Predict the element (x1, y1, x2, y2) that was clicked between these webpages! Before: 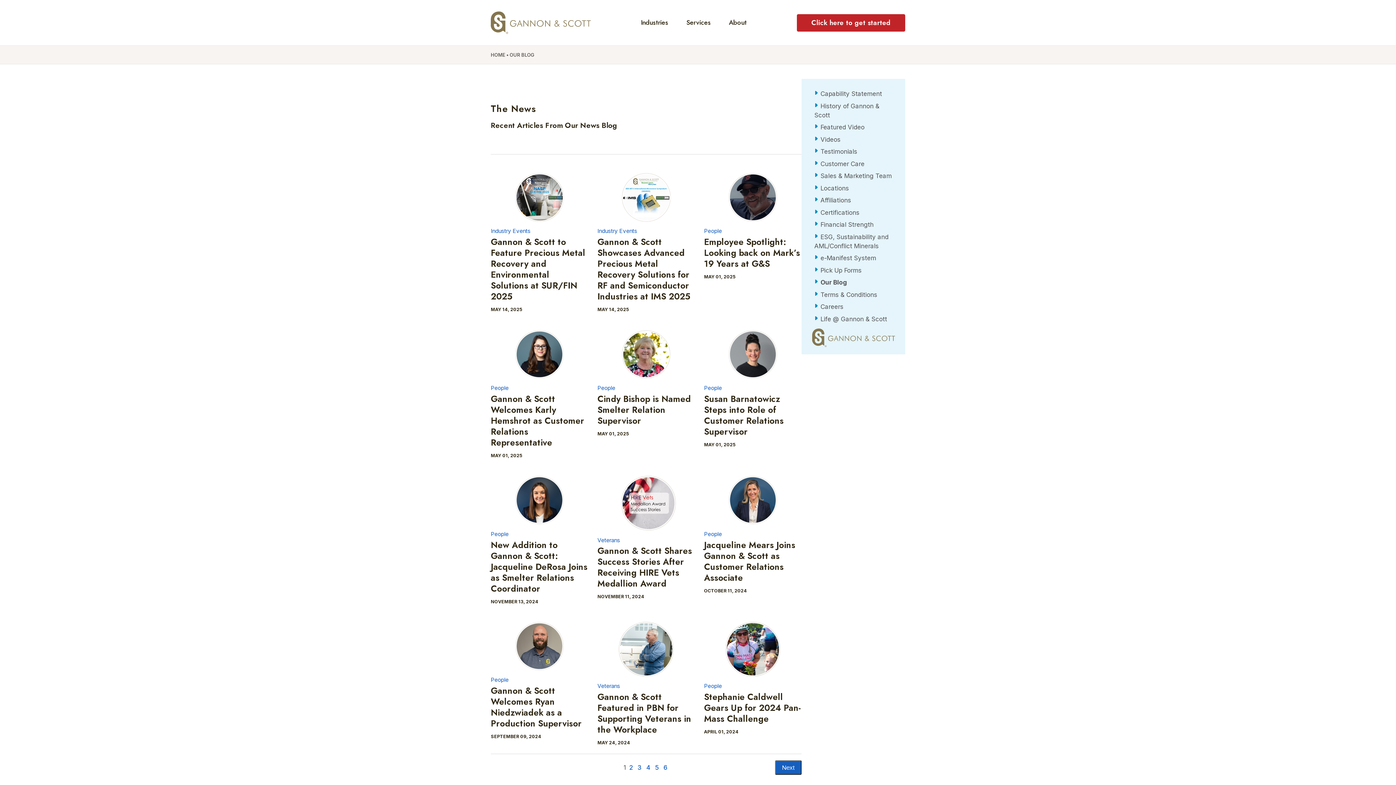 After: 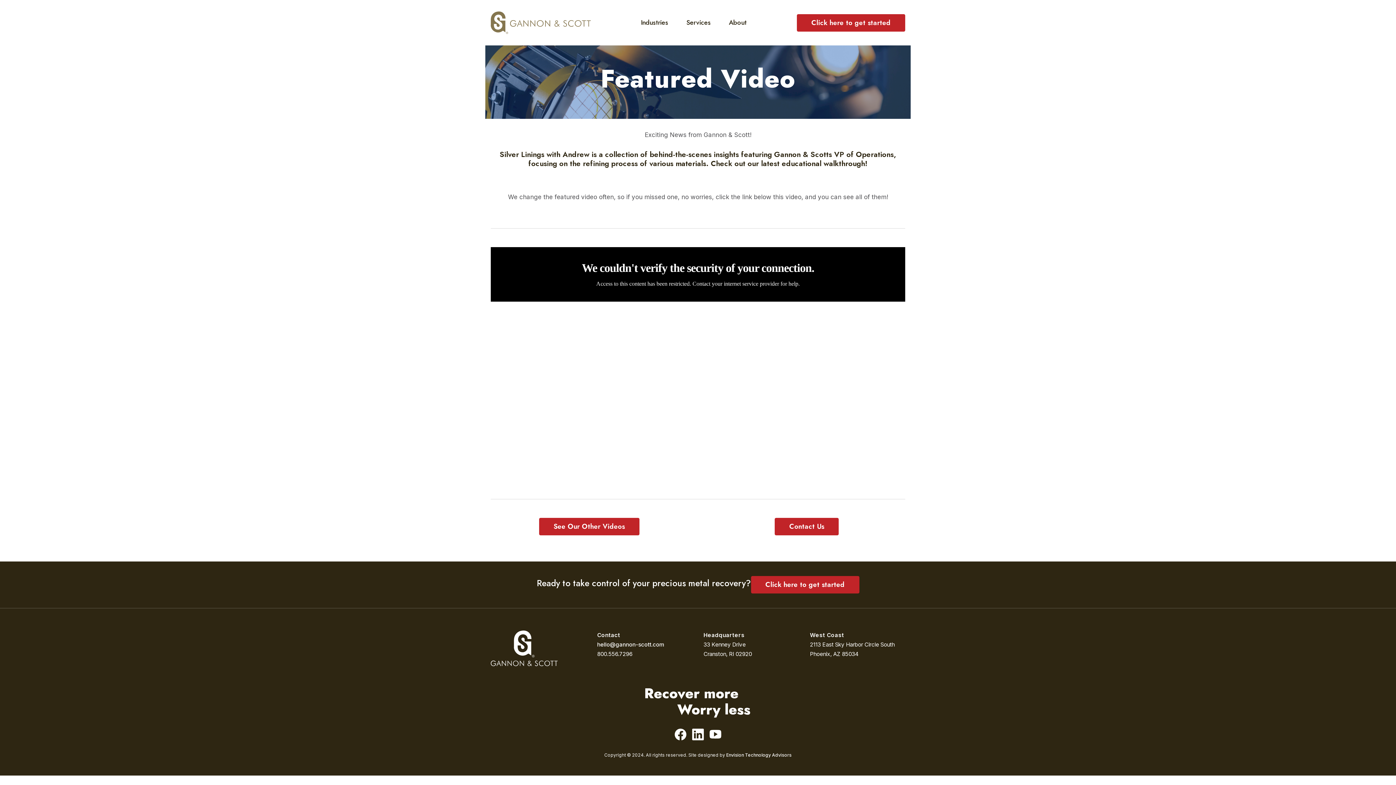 Action: bbox: (814, 123, 892, 132) label: Featured Video